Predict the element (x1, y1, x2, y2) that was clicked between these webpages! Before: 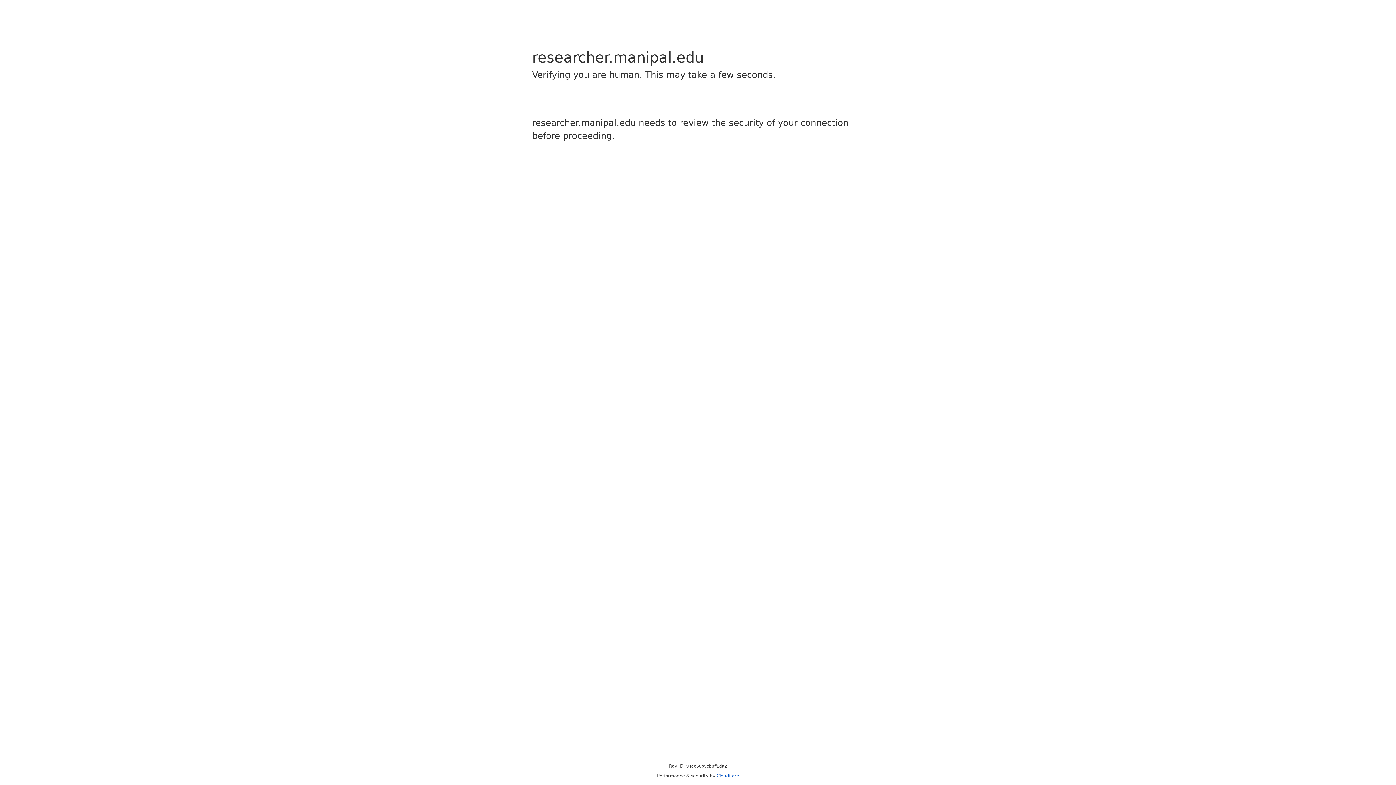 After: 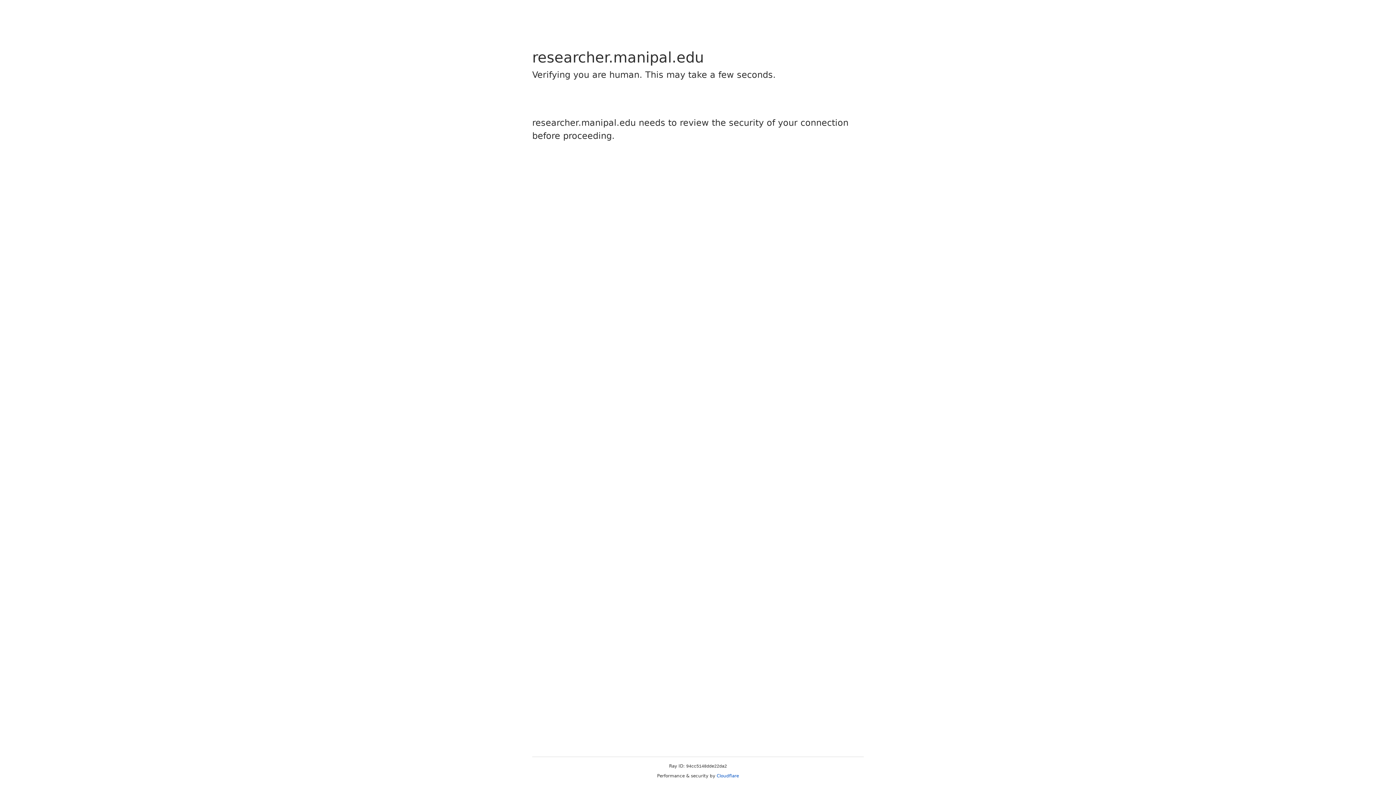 Action: label: Cloudflare bbox: (716, 773, 739, 778)